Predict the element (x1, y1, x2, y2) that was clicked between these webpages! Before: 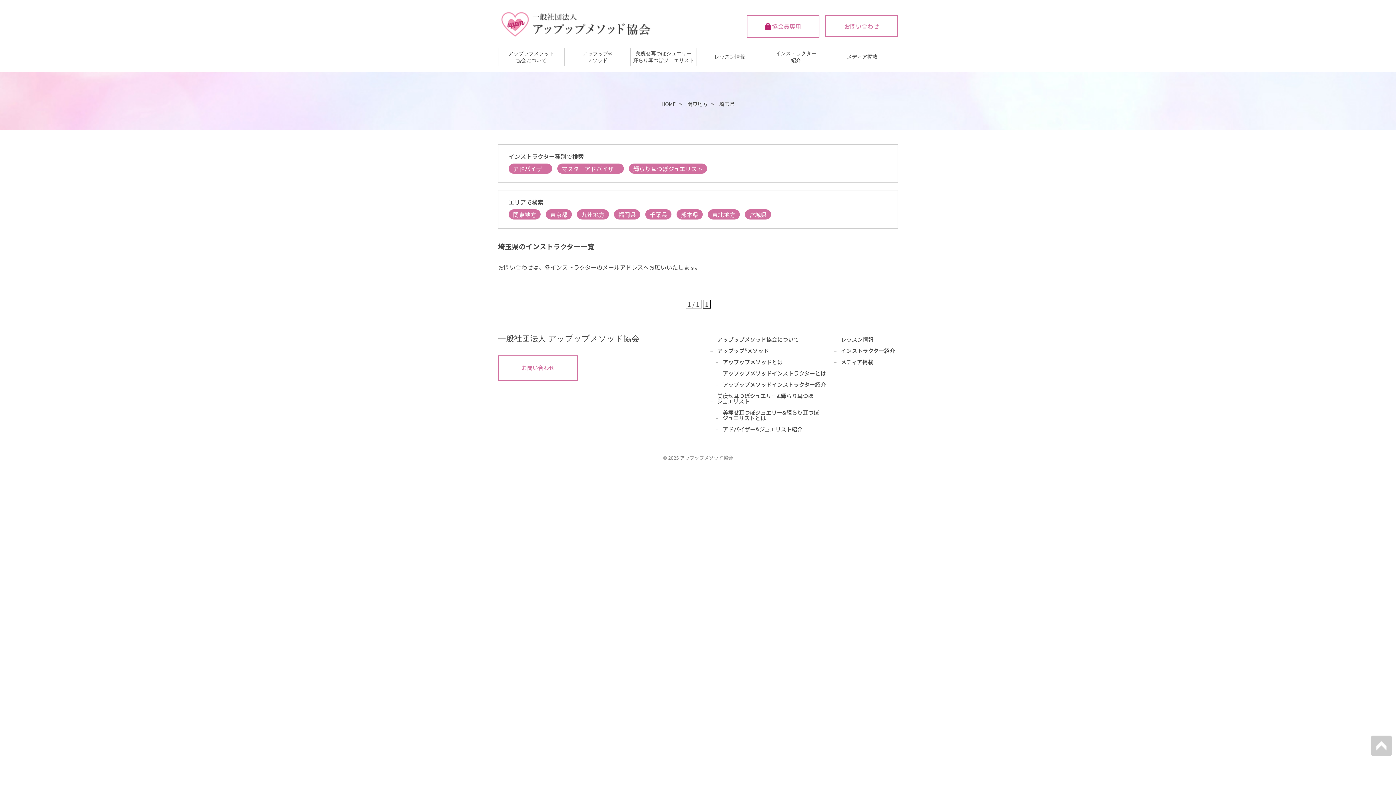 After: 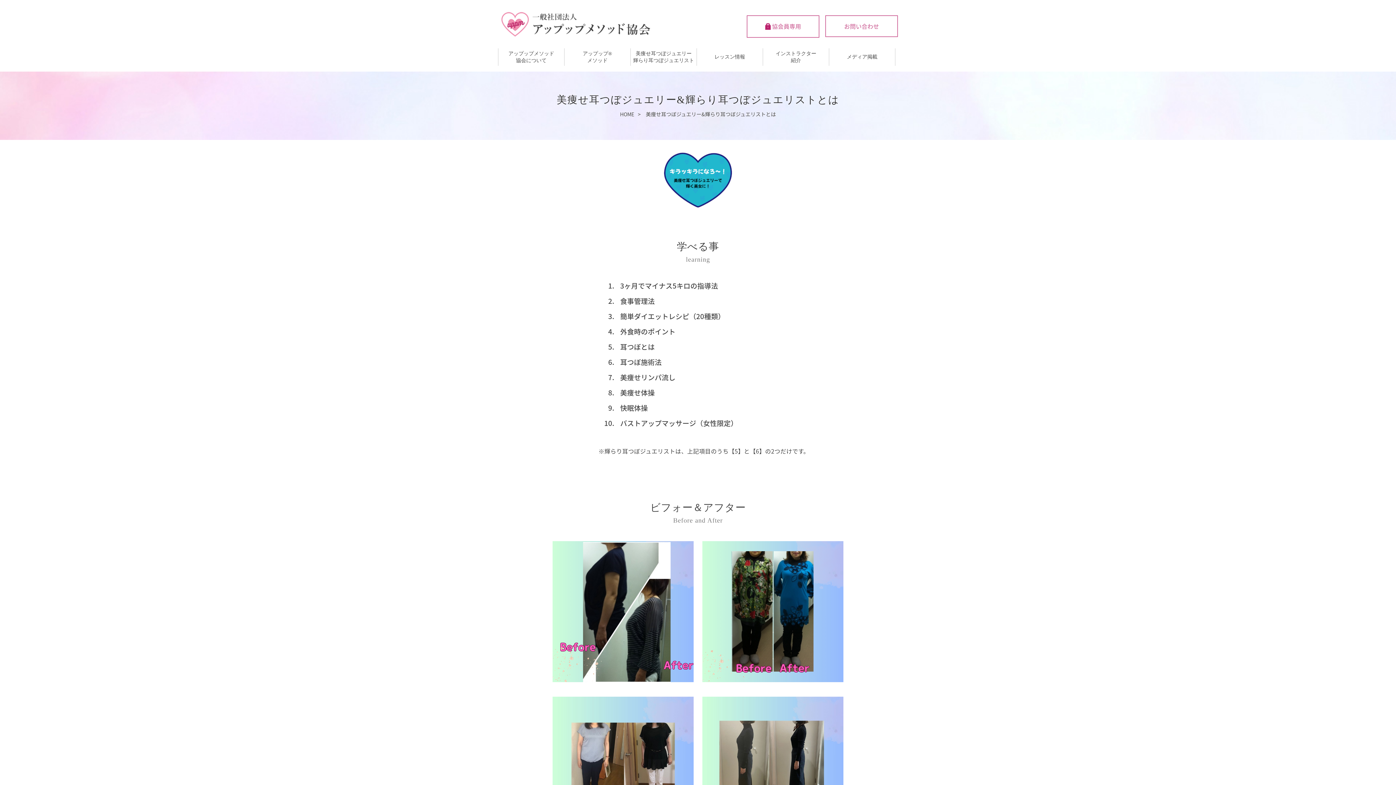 Action: label: 美痩せ耳つぼジュエリー&輝らり耳つぼ
ジュエリスト bbox: (717, 393, 813, 404)